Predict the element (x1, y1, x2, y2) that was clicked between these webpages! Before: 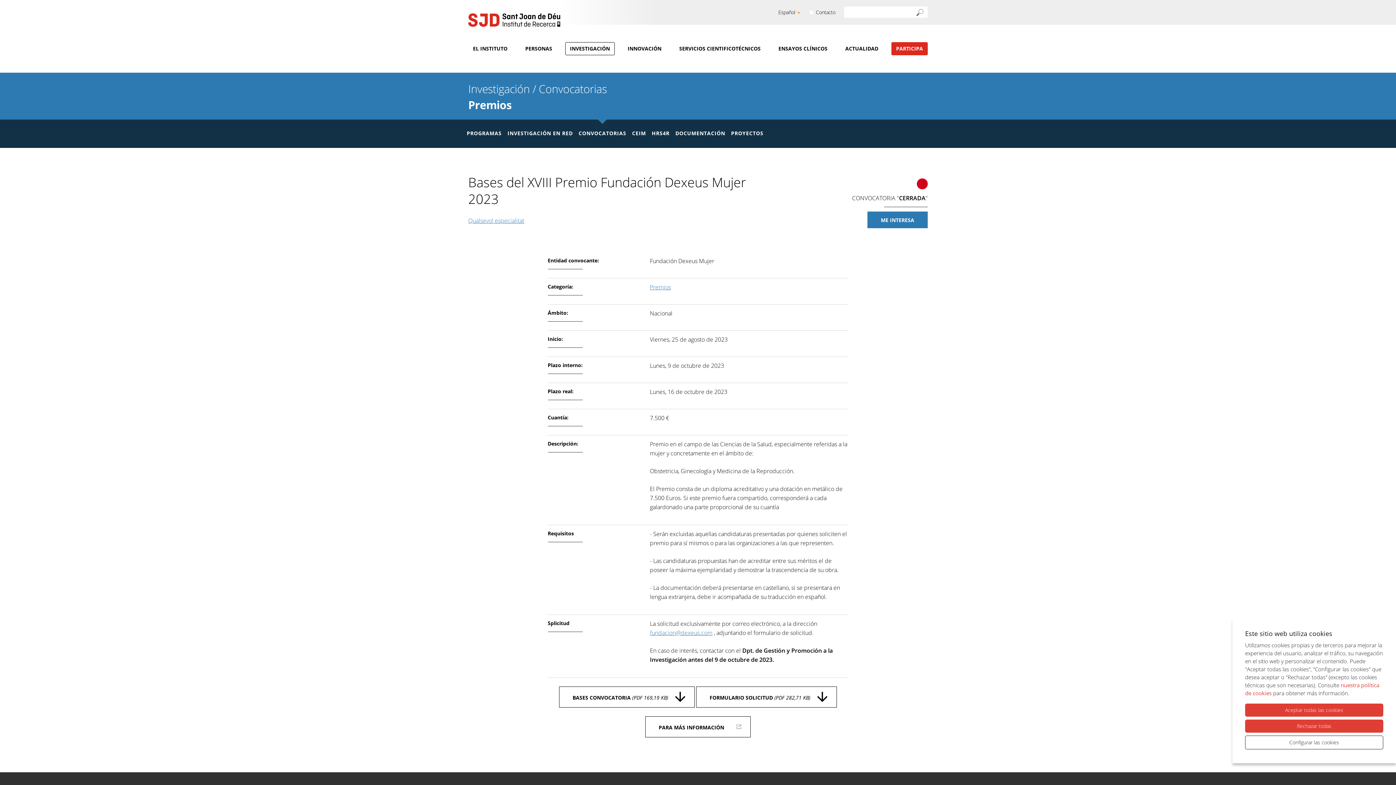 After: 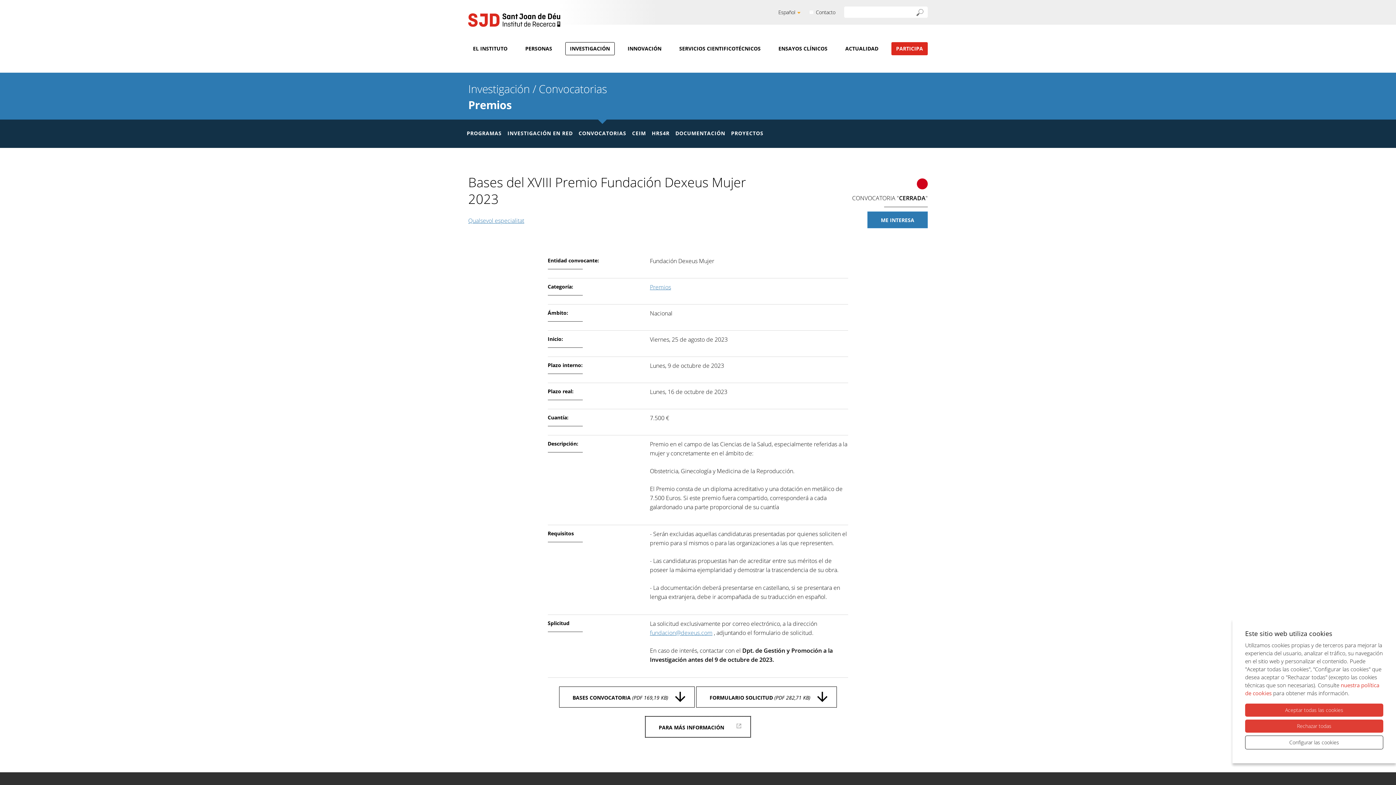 Action: bbox: (645, 716, 750, 737) label: PARA MÁS INFORMACIÓN